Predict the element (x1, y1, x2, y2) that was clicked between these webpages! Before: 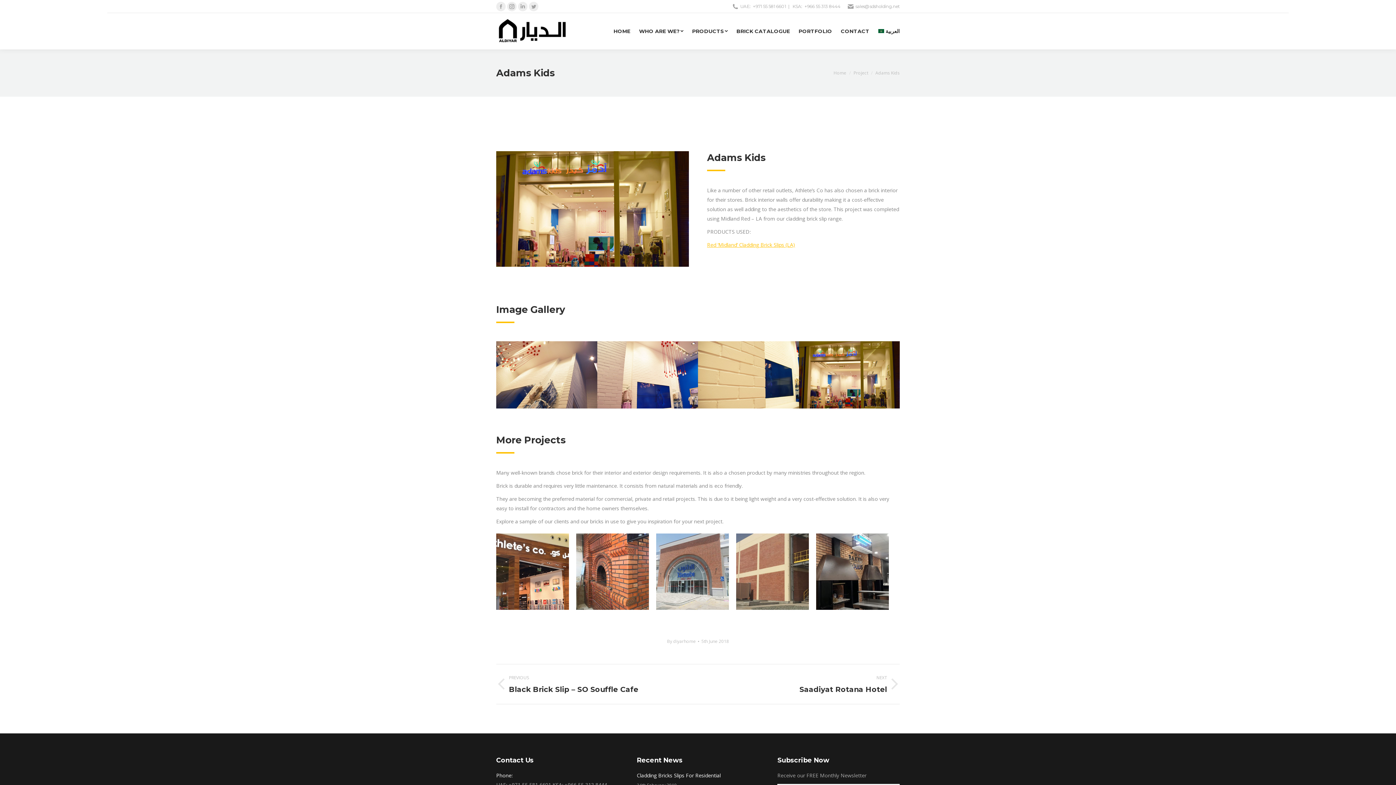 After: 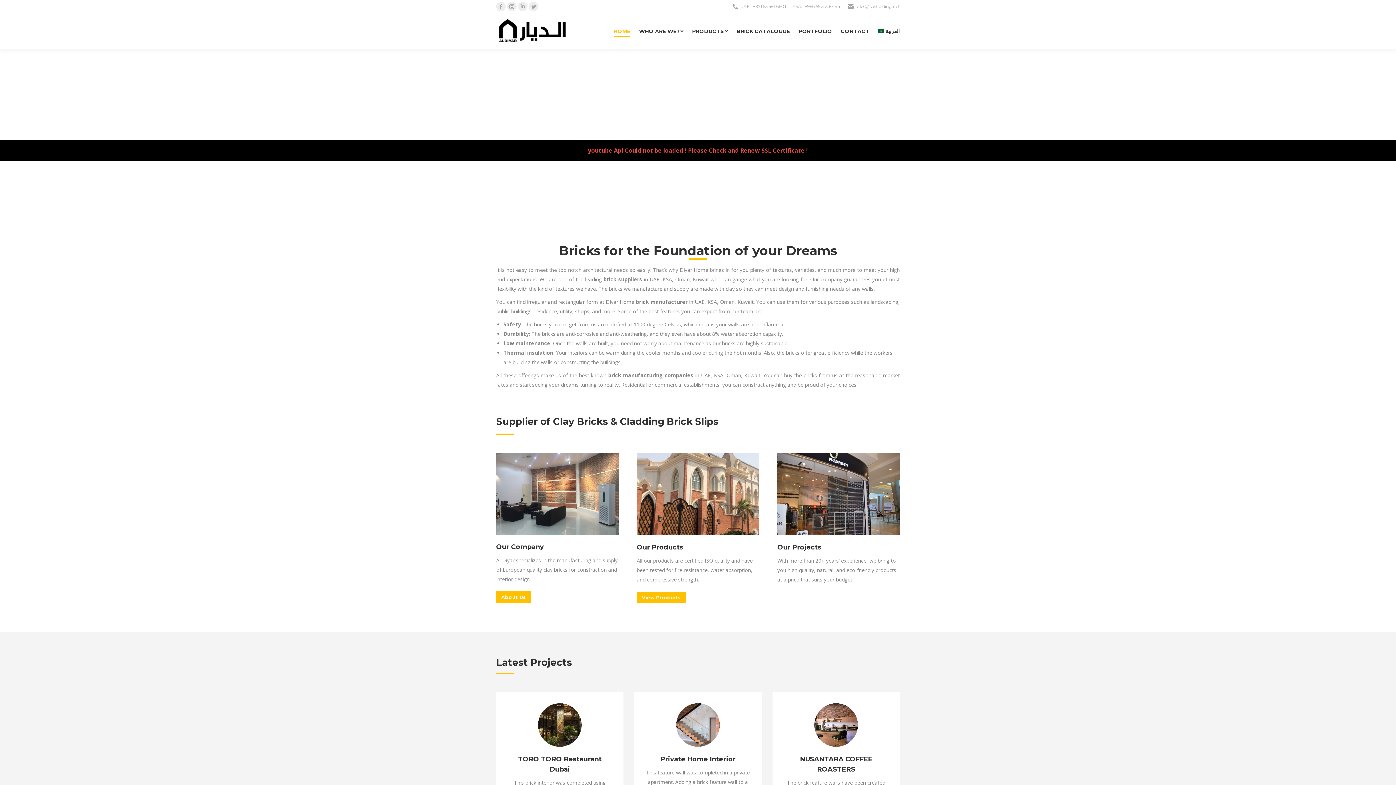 Action: bbox: (496, 19, 578, 43)